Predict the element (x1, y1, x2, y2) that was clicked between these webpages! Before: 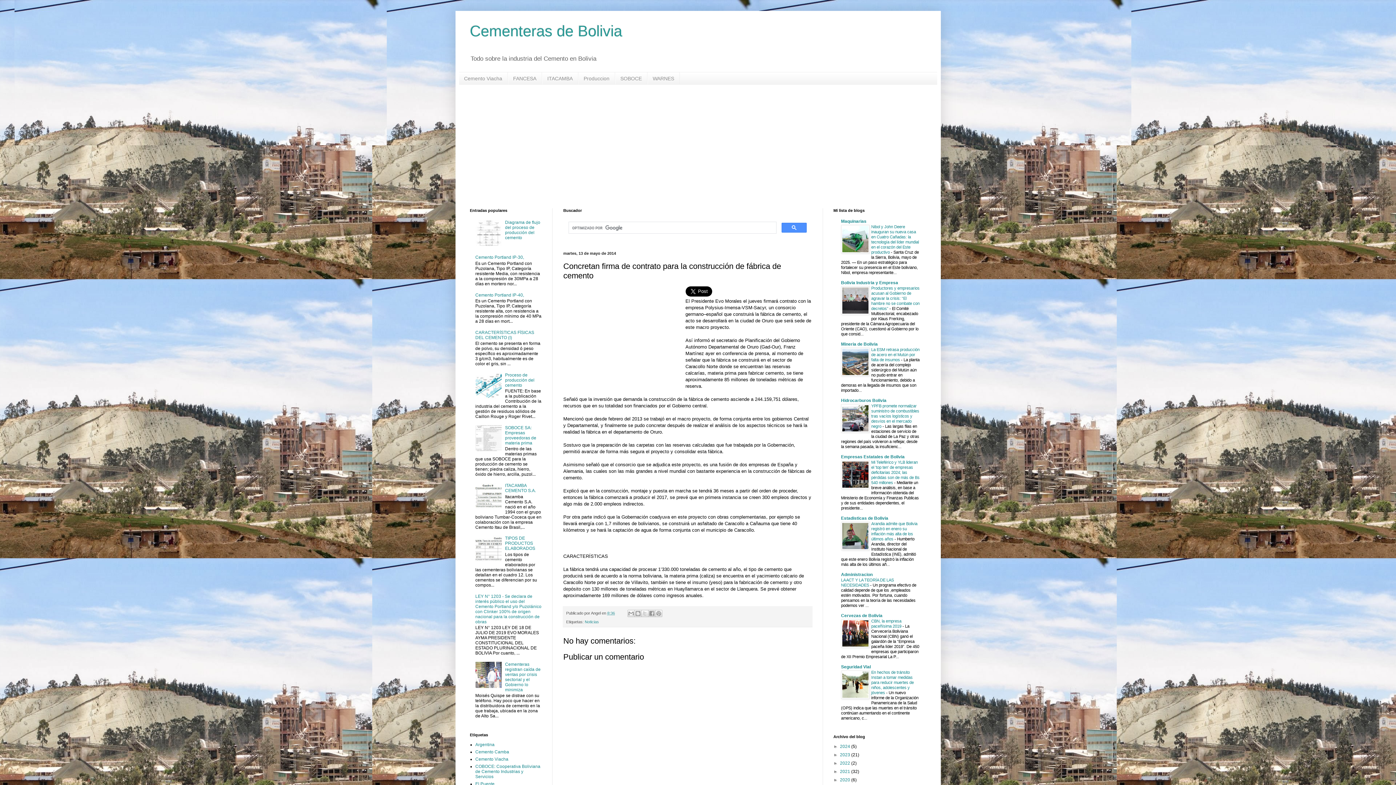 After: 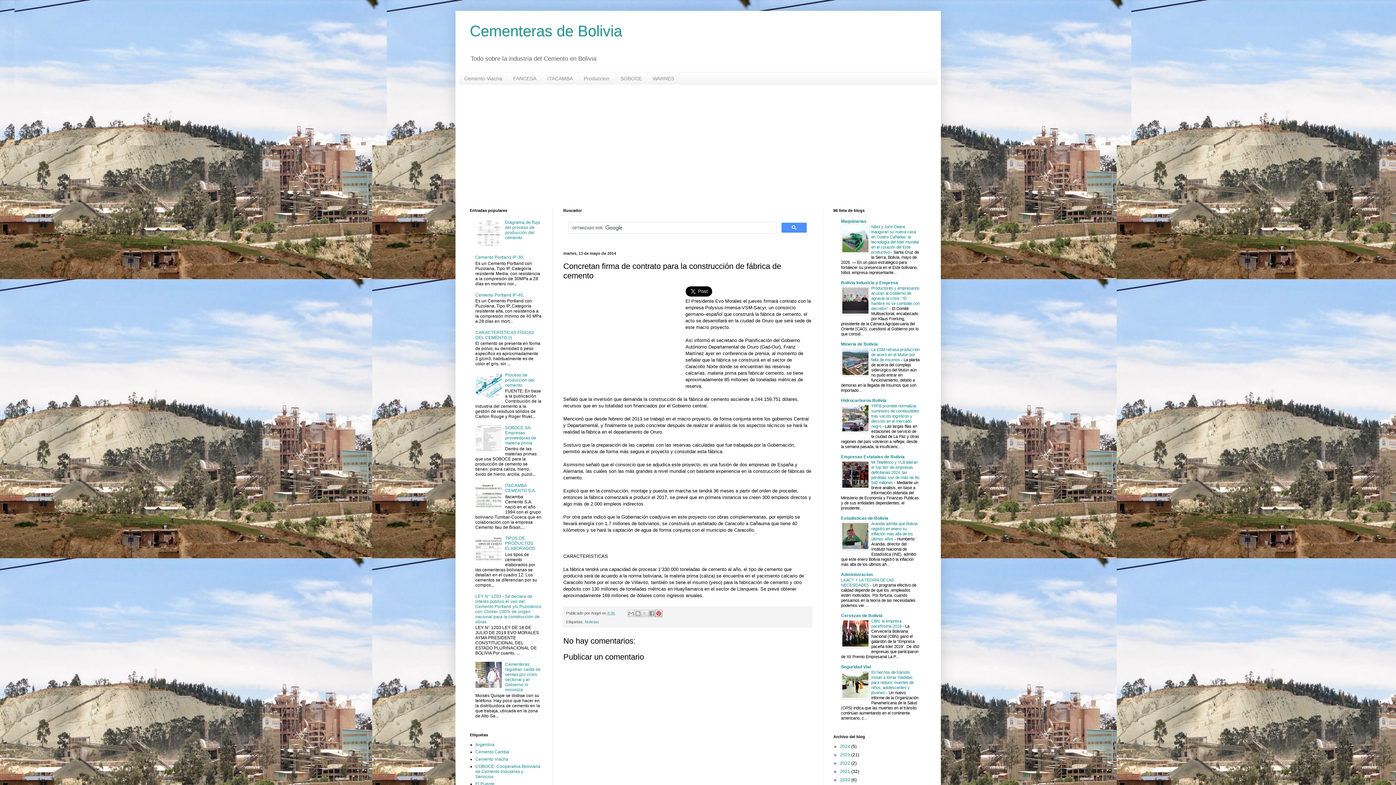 Action: bbox: (655, 610, 662, 617) label: Compartir en Pinterest